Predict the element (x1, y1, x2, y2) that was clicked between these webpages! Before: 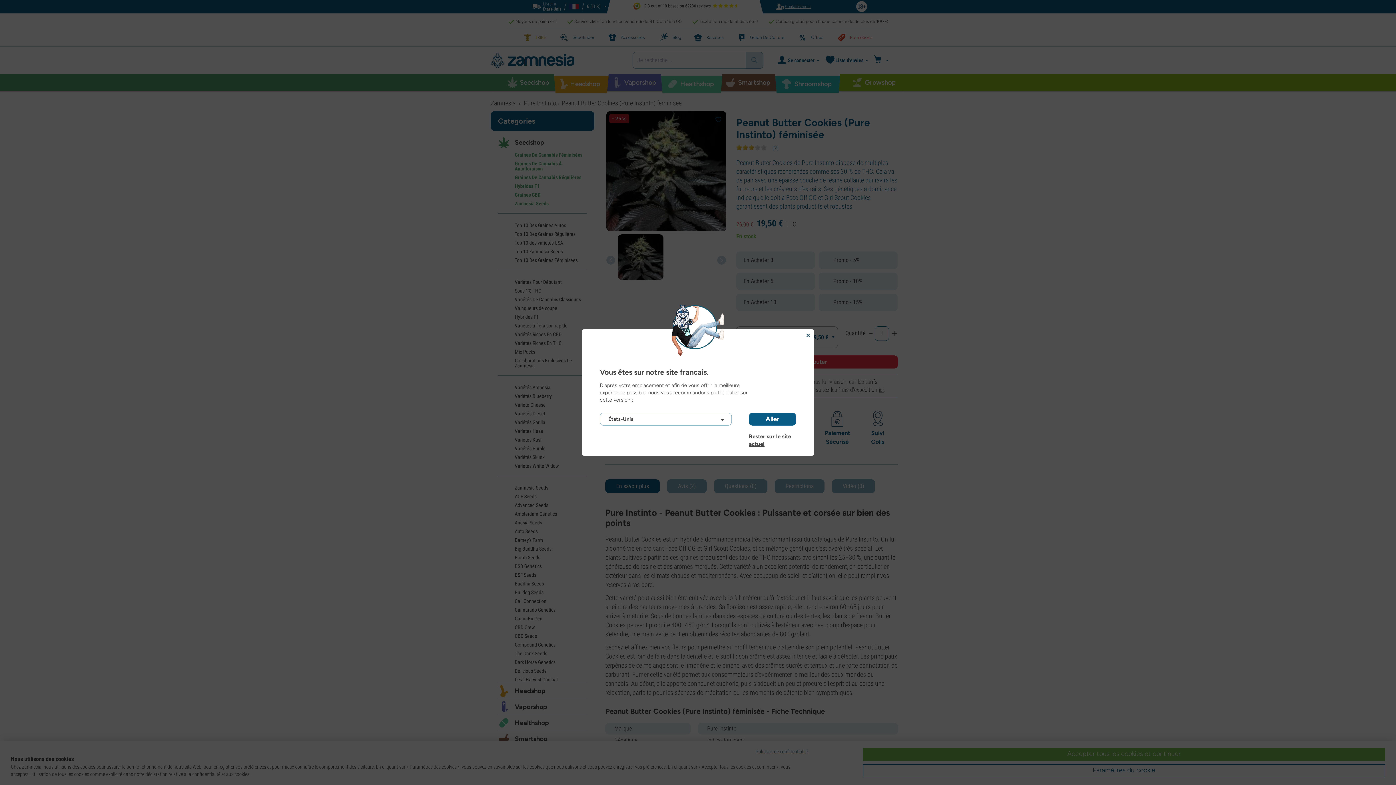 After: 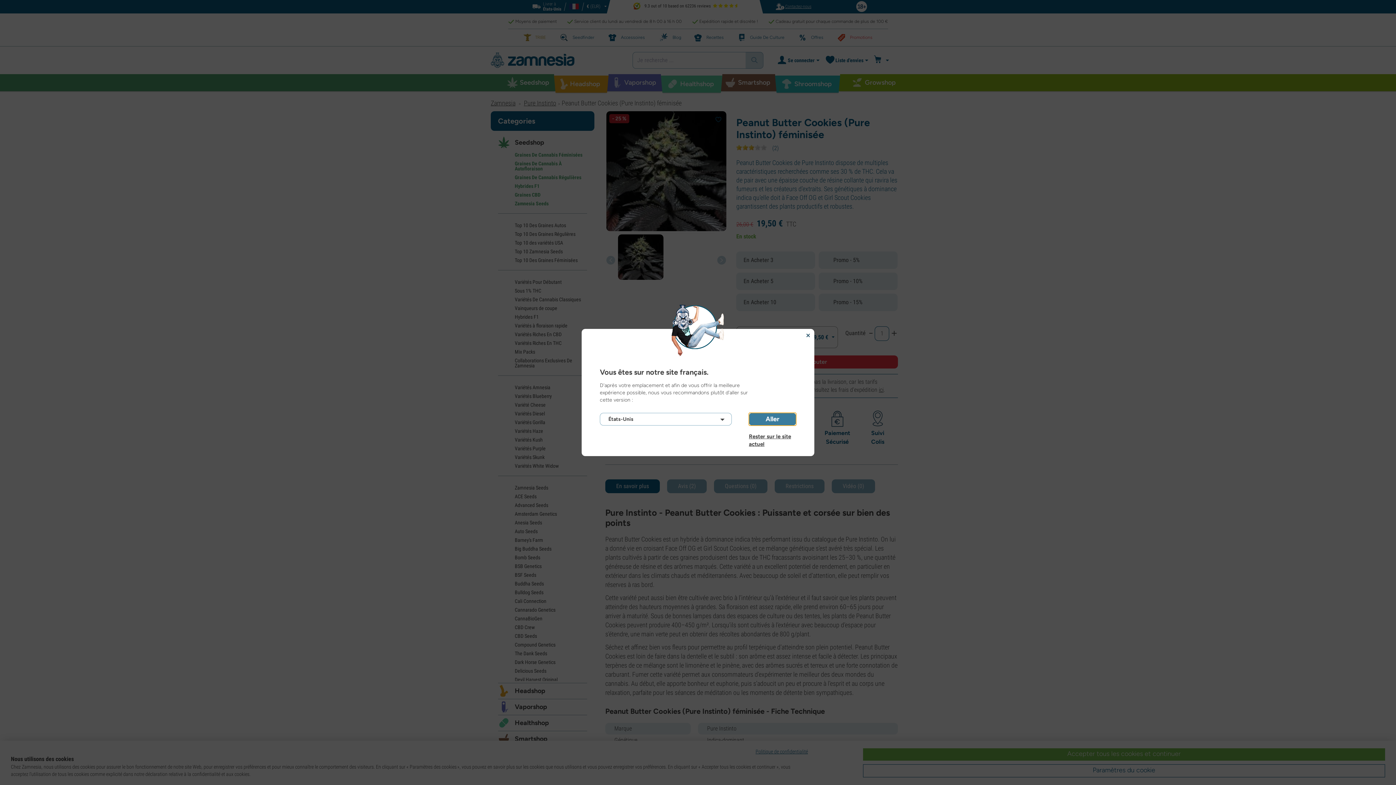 Action: label: Aller bbox: (749, 413, 796, 425)